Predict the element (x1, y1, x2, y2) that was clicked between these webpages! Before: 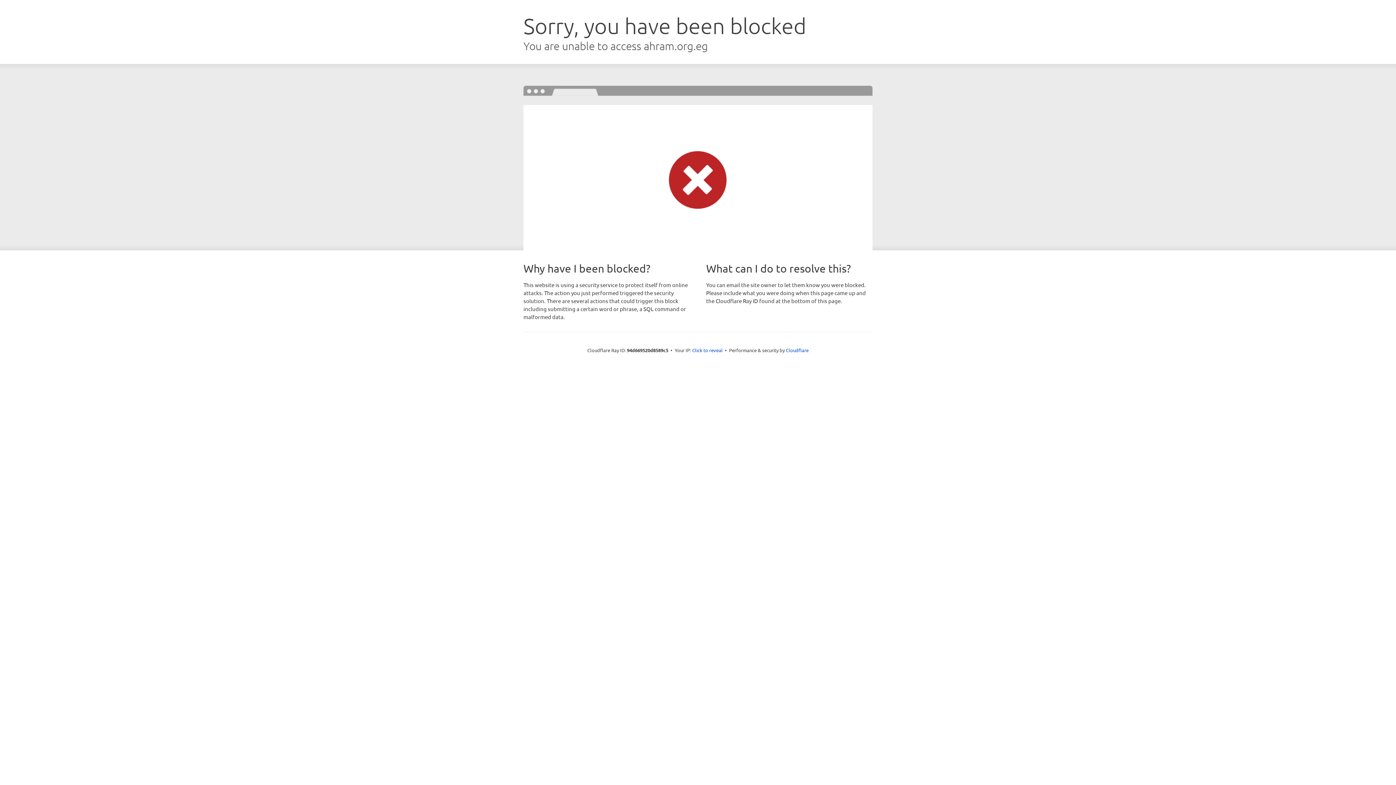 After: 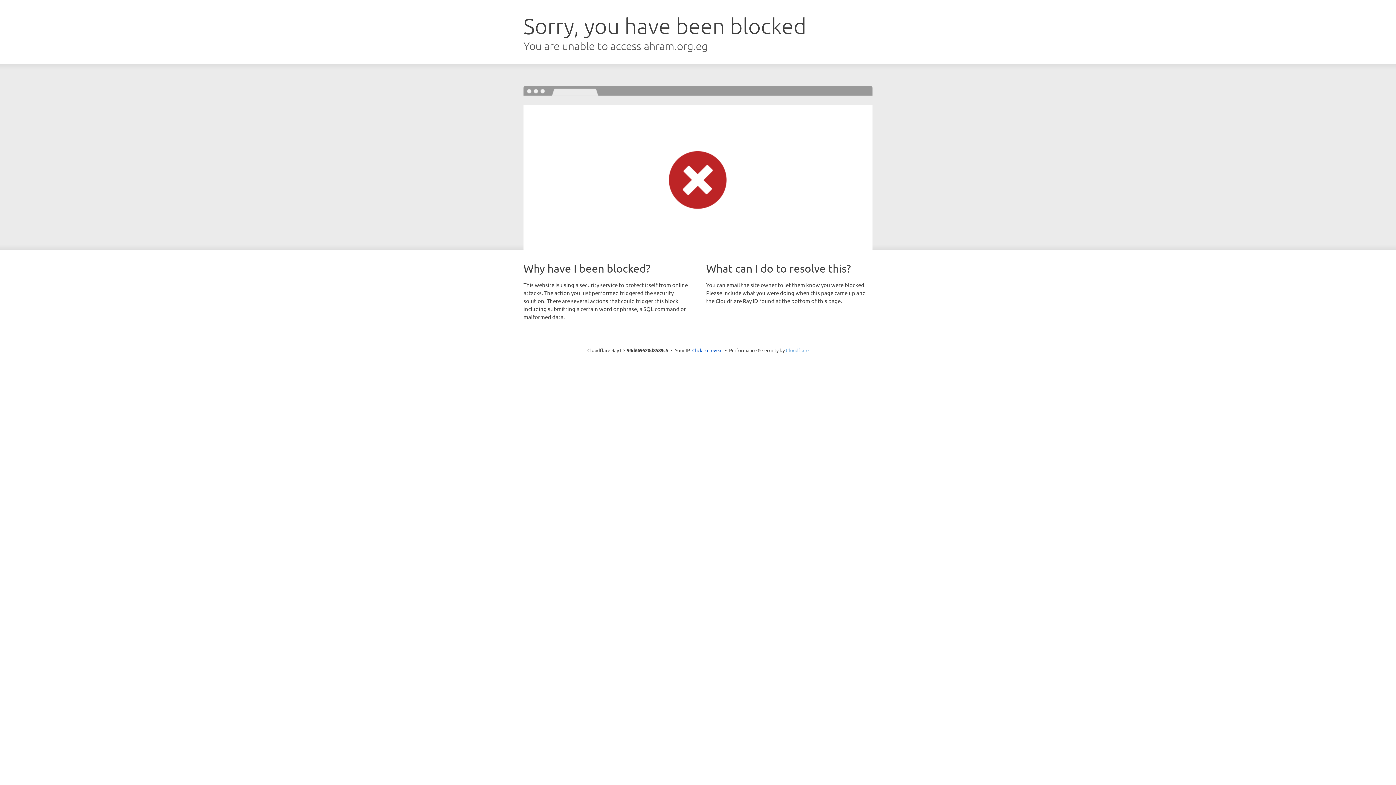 Action: bbox: (786, 347, 808, 353) label: Cloudflare